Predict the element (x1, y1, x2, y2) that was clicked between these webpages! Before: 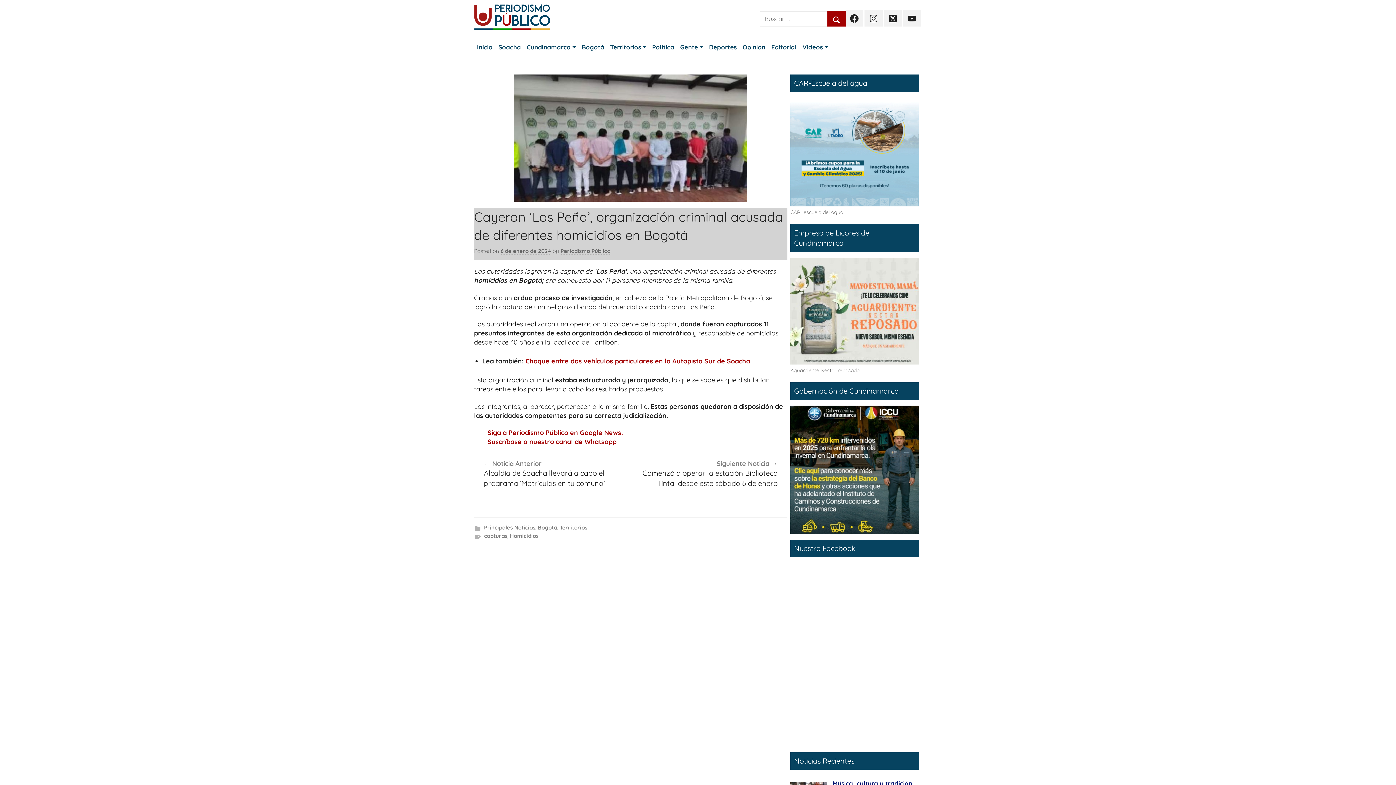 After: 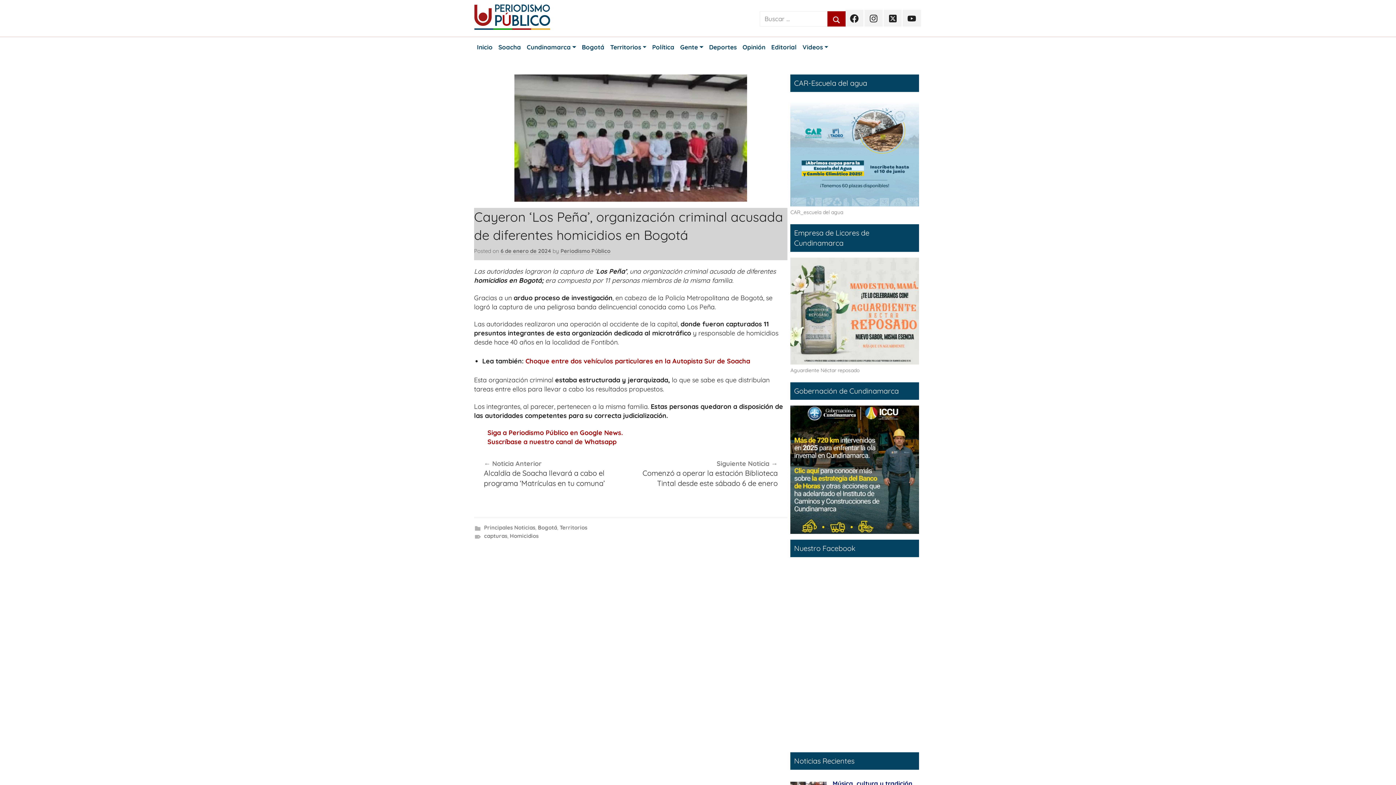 Action: label: 6 de enero de 2024 bbox: (500, 247, 551, 254)